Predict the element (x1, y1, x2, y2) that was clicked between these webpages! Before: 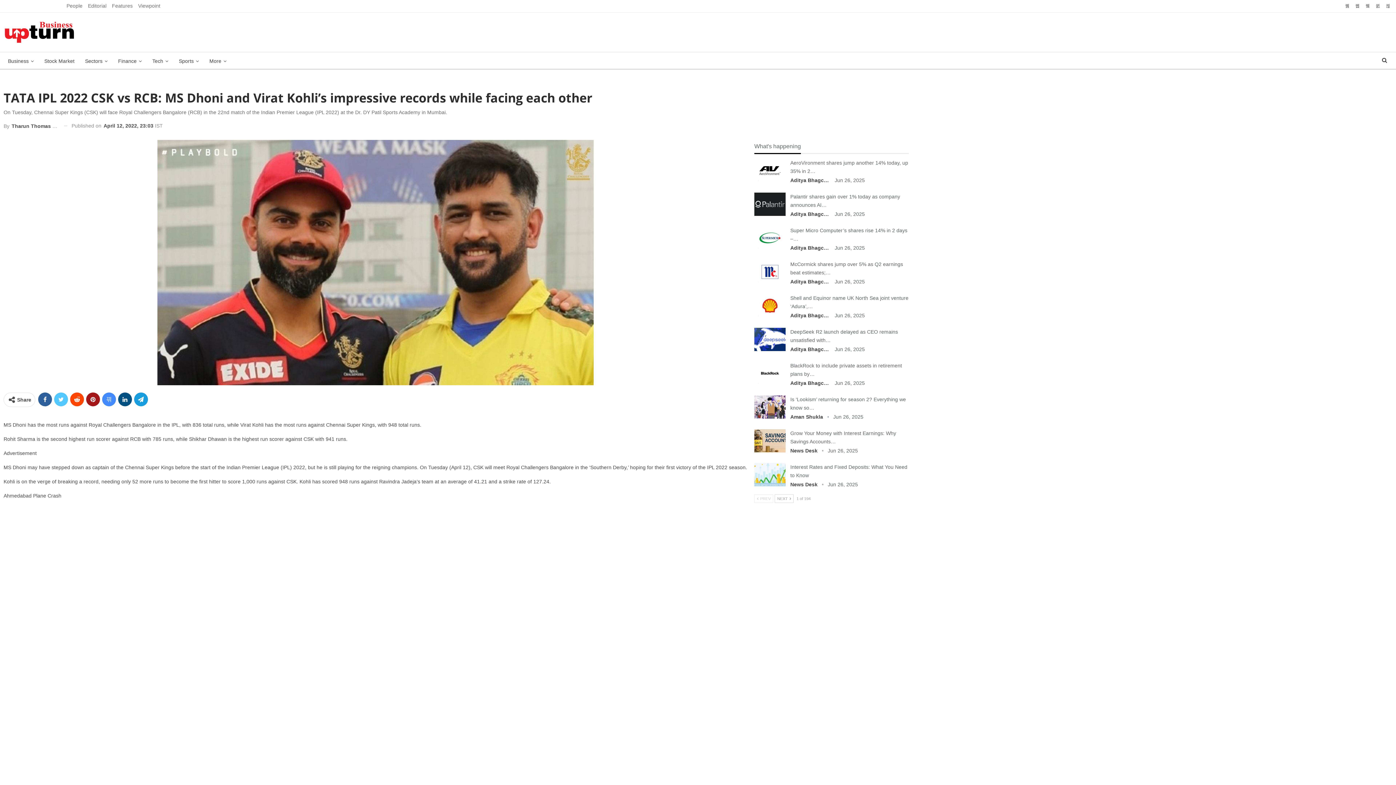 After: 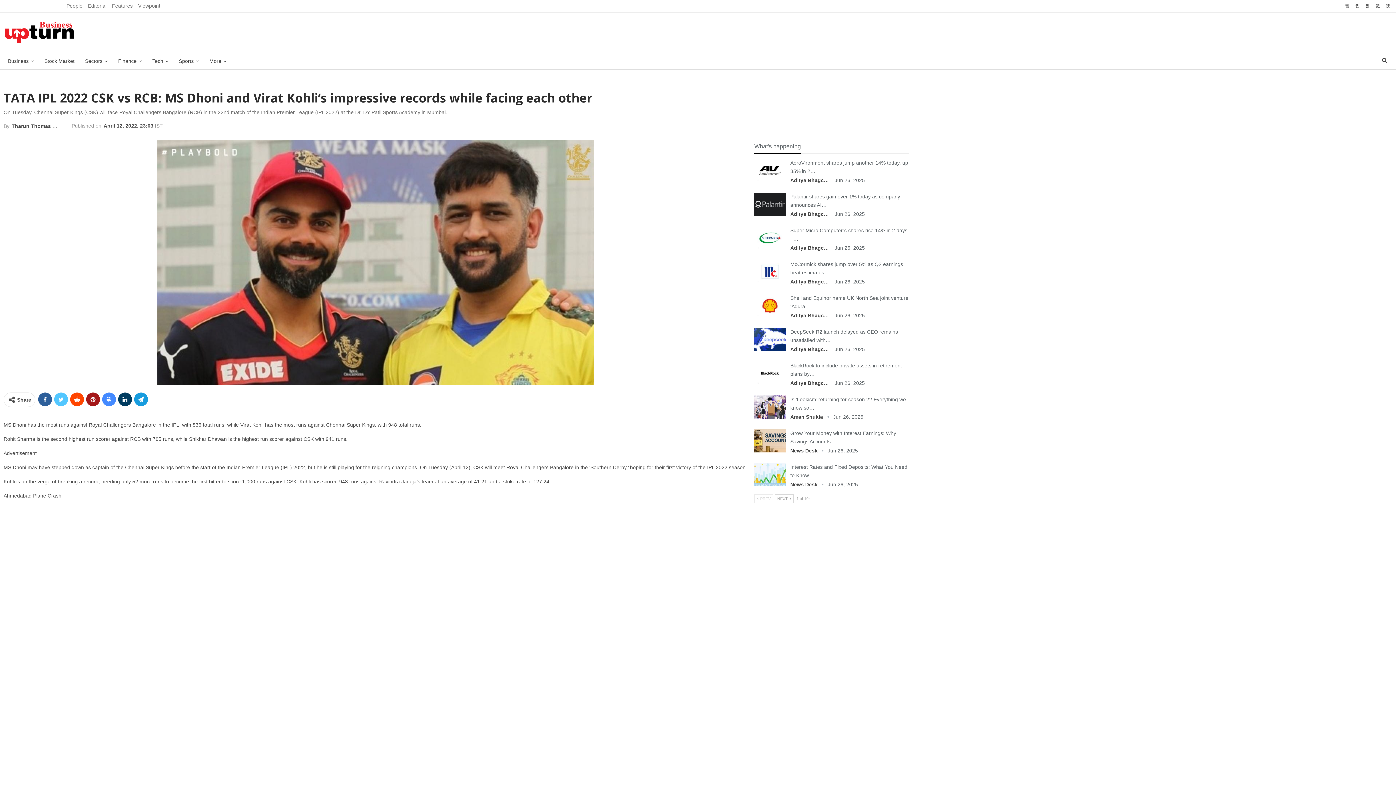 Action: bbox: (118, 392, 132, 406)